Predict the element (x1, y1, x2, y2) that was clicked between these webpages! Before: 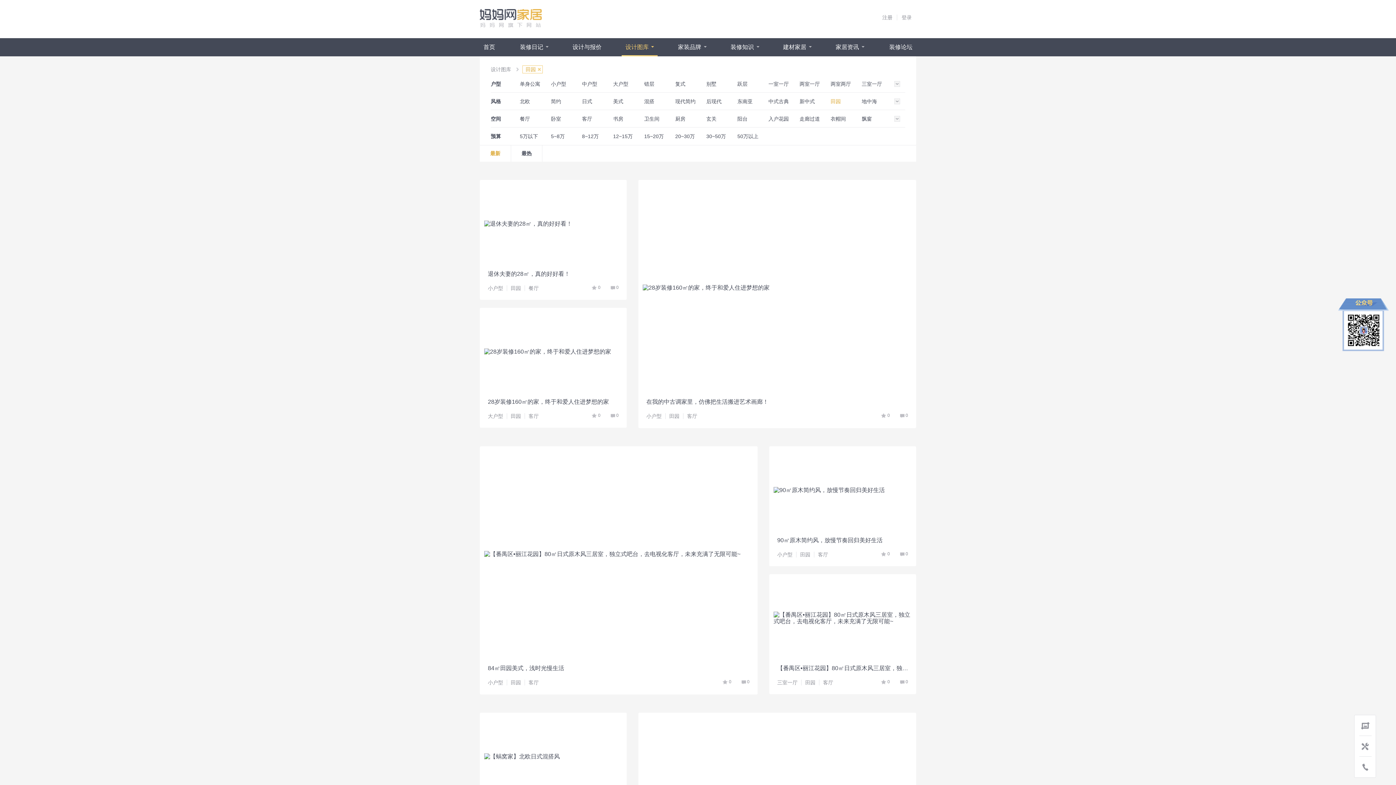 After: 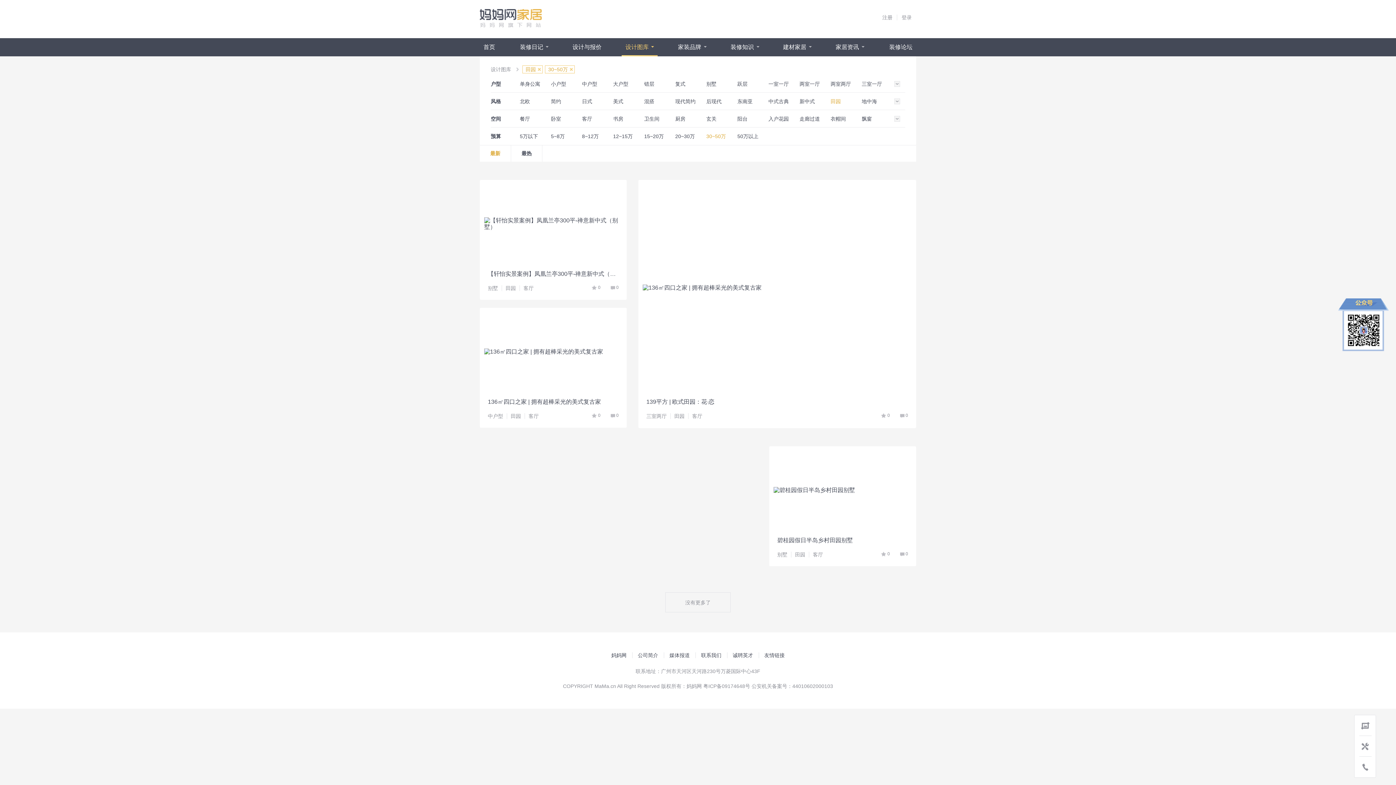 Action: bbox: (706, 133, 726, 139) label: 30~50万